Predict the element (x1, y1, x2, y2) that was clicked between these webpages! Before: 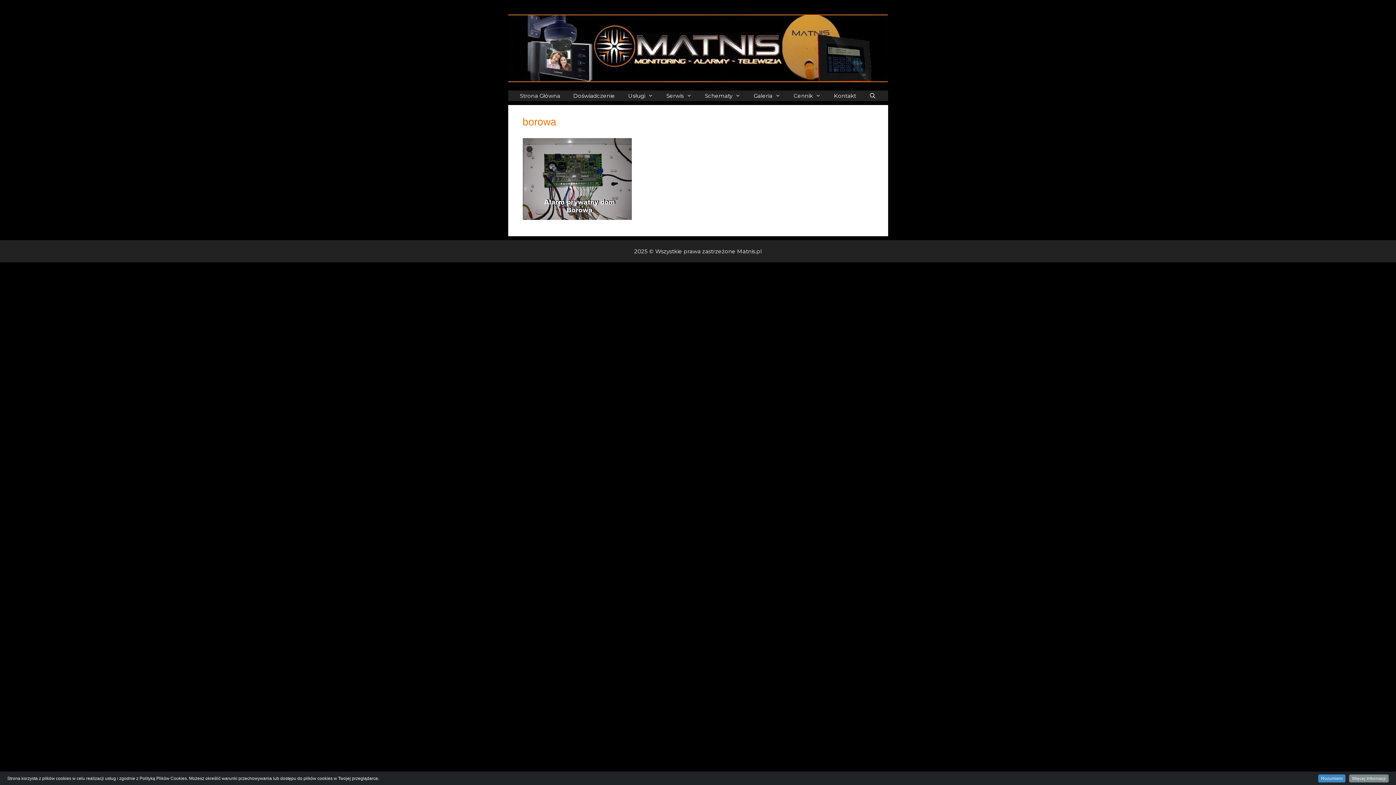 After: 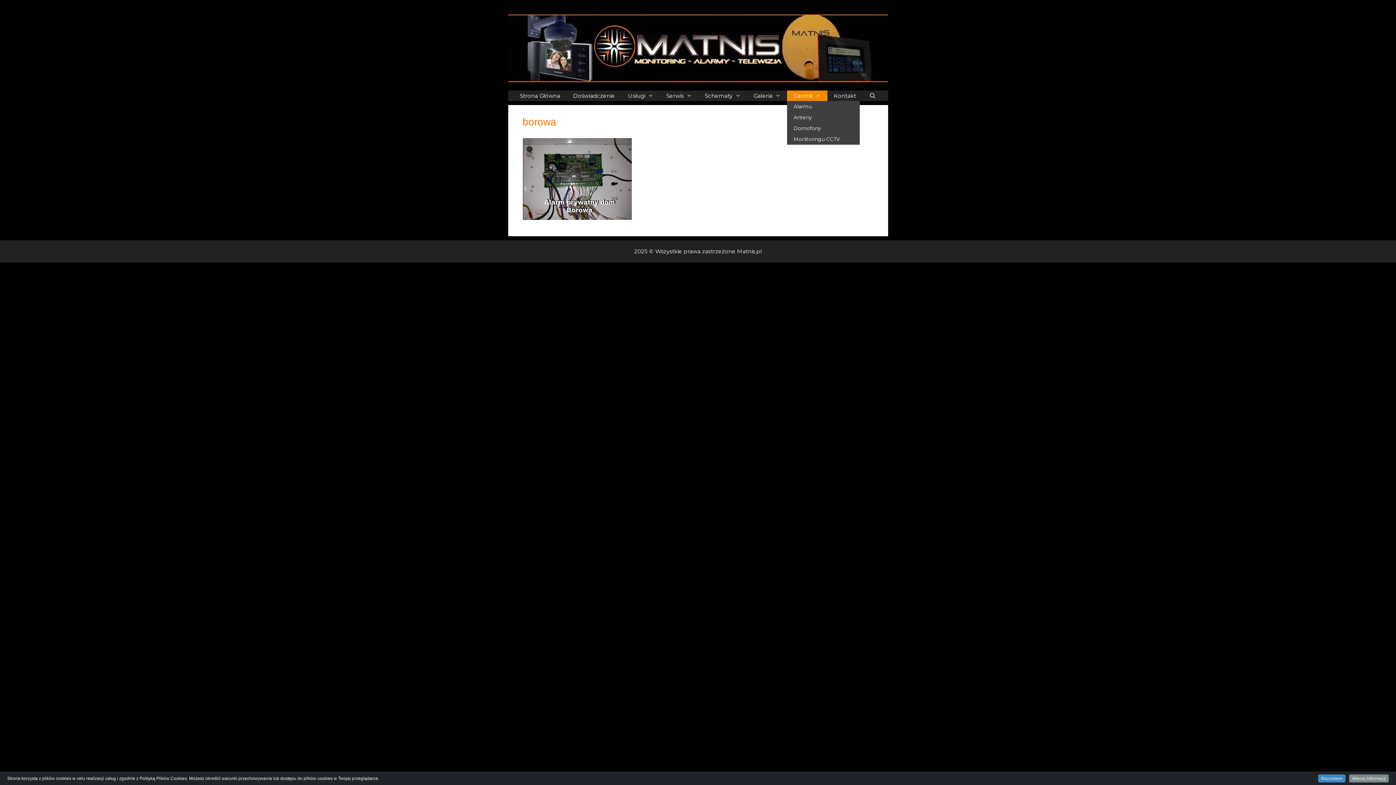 Action: label: Cennik bbox: (787, 90, 827, 101)